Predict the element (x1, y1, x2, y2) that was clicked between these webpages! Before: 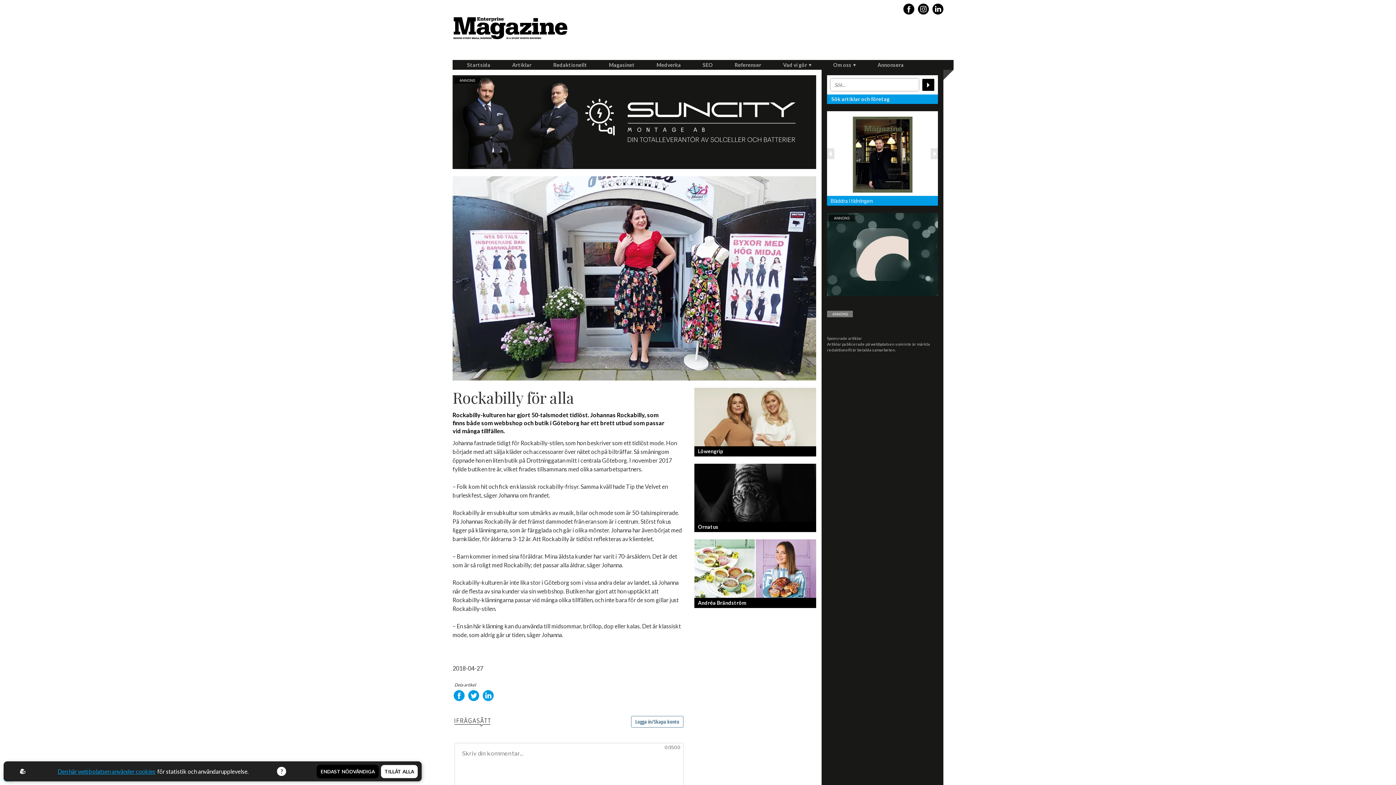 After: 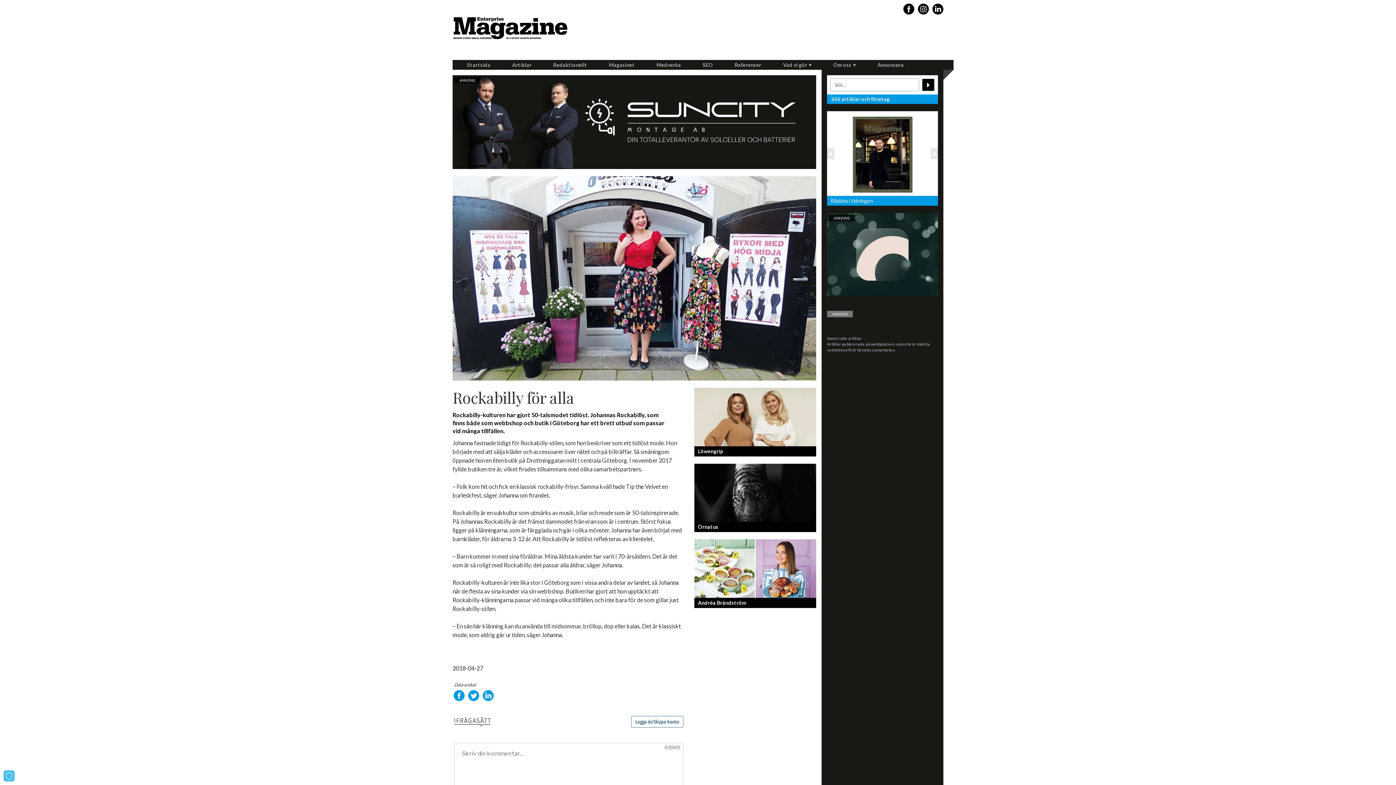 Action: label: ENDAST NÖDVÄNDIGA bbox: (316, 764, 378, 778)